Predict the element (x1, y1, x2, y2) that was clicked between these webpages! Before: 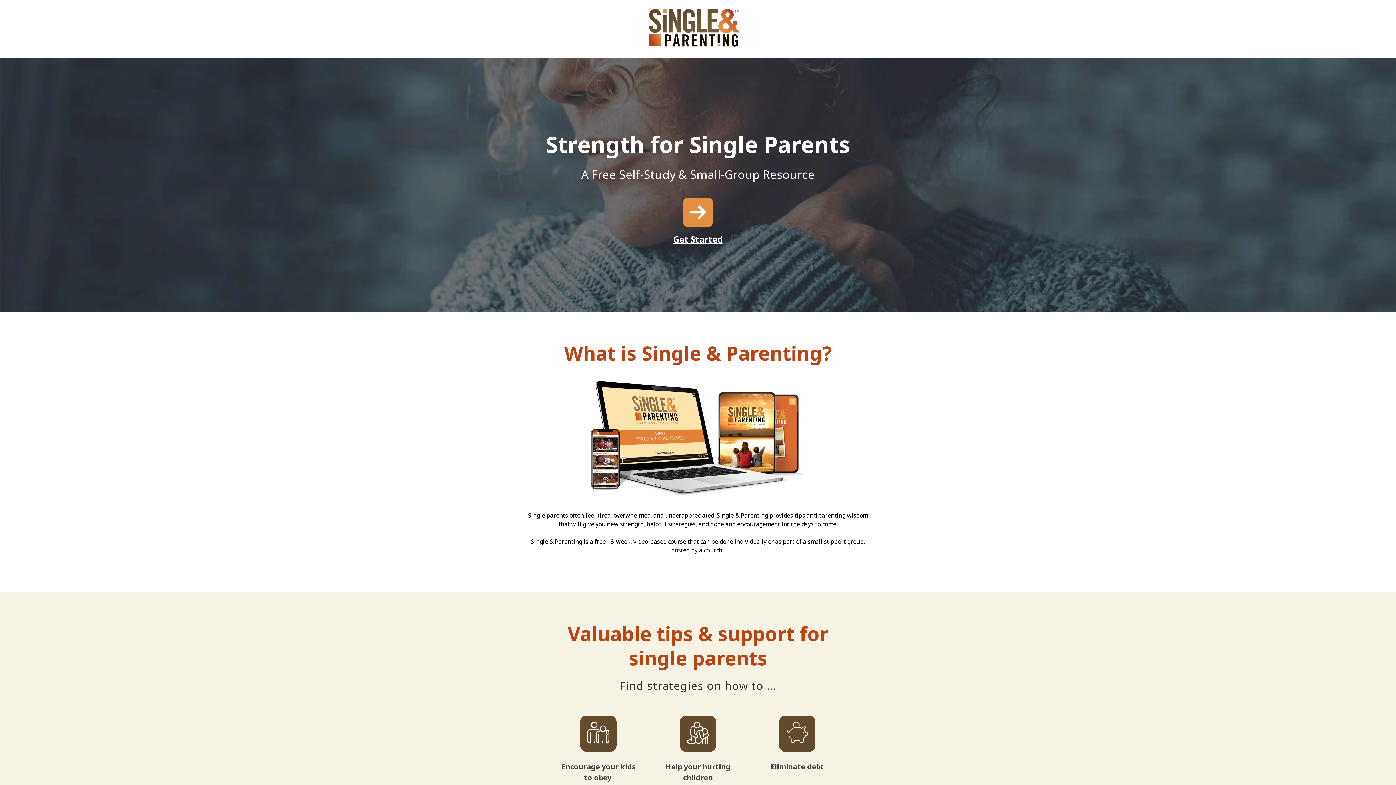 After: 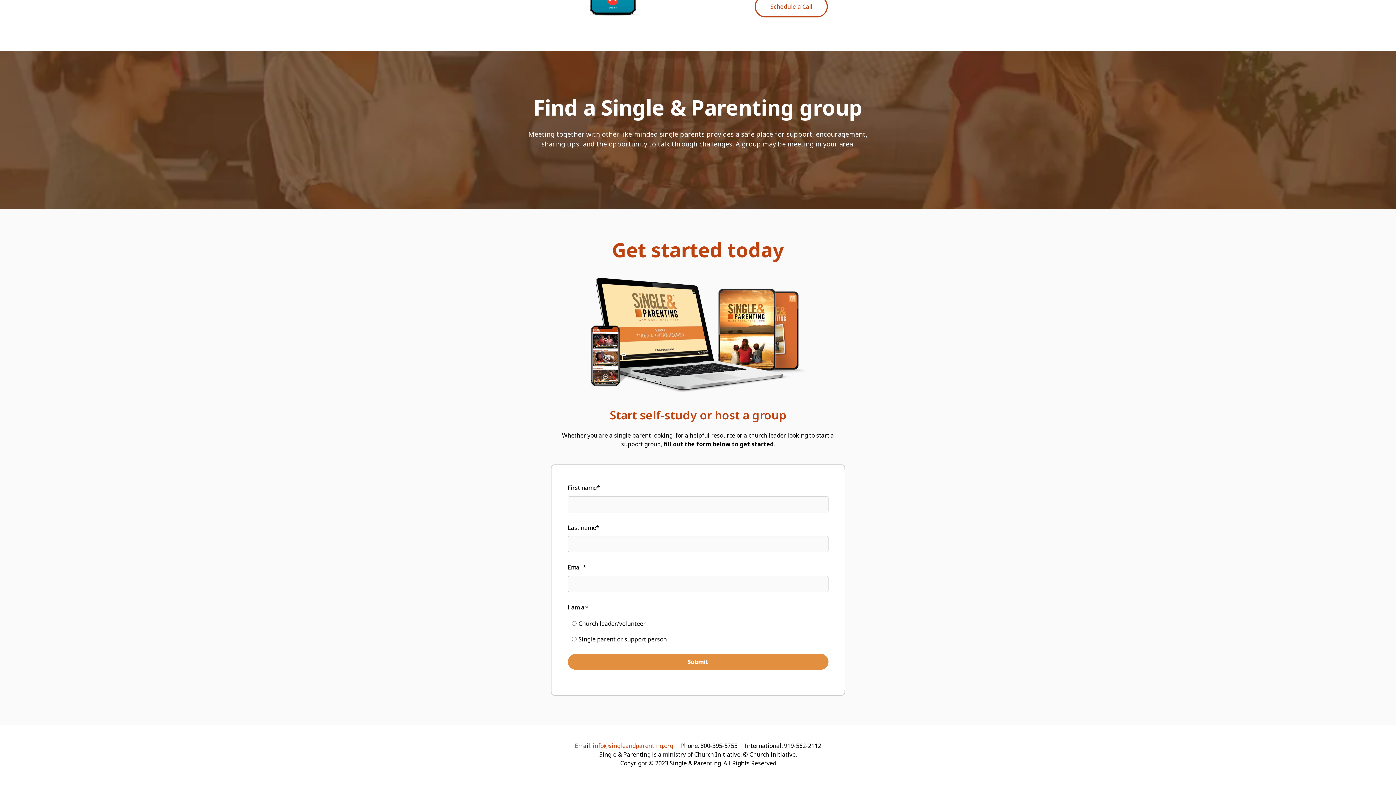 Action: bbox: (673, 233, 723, 245) label: Get Started